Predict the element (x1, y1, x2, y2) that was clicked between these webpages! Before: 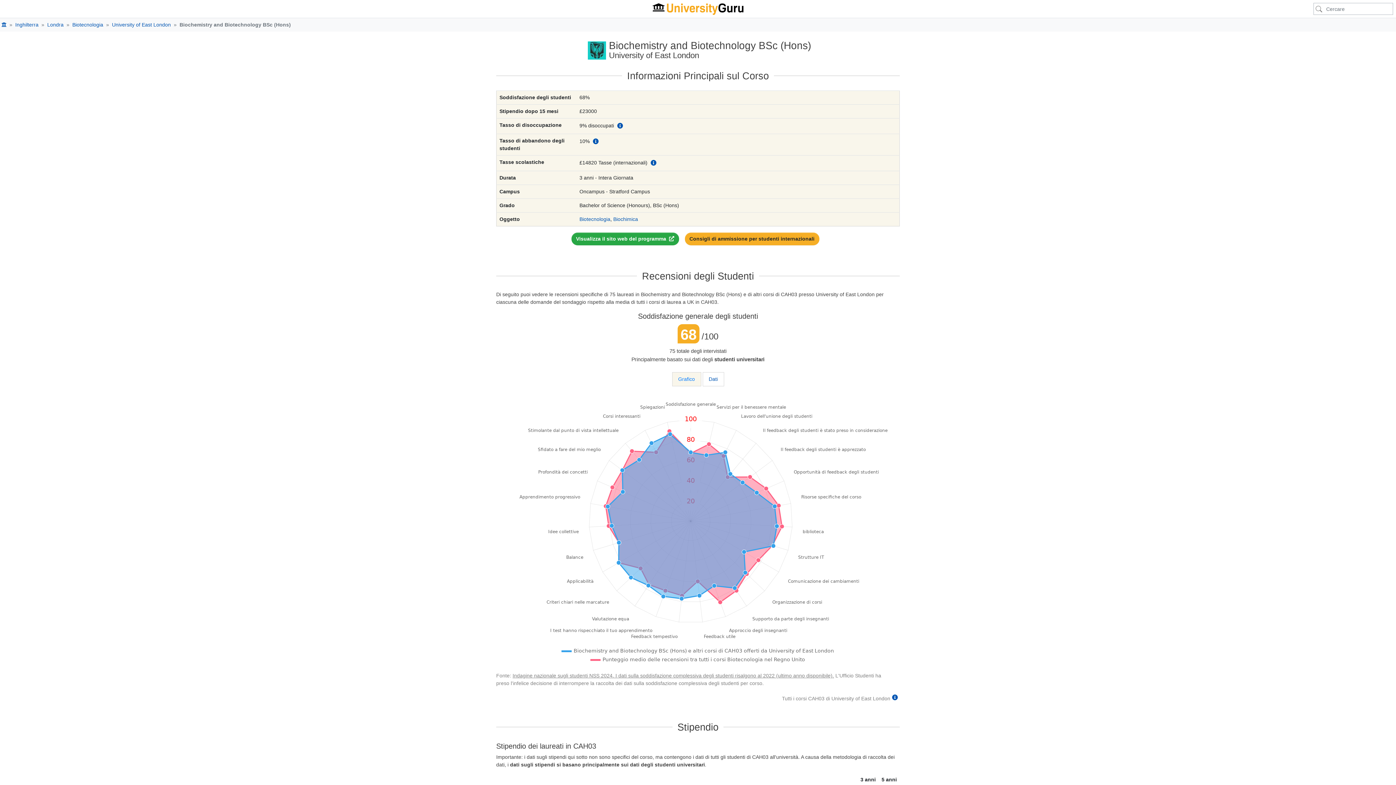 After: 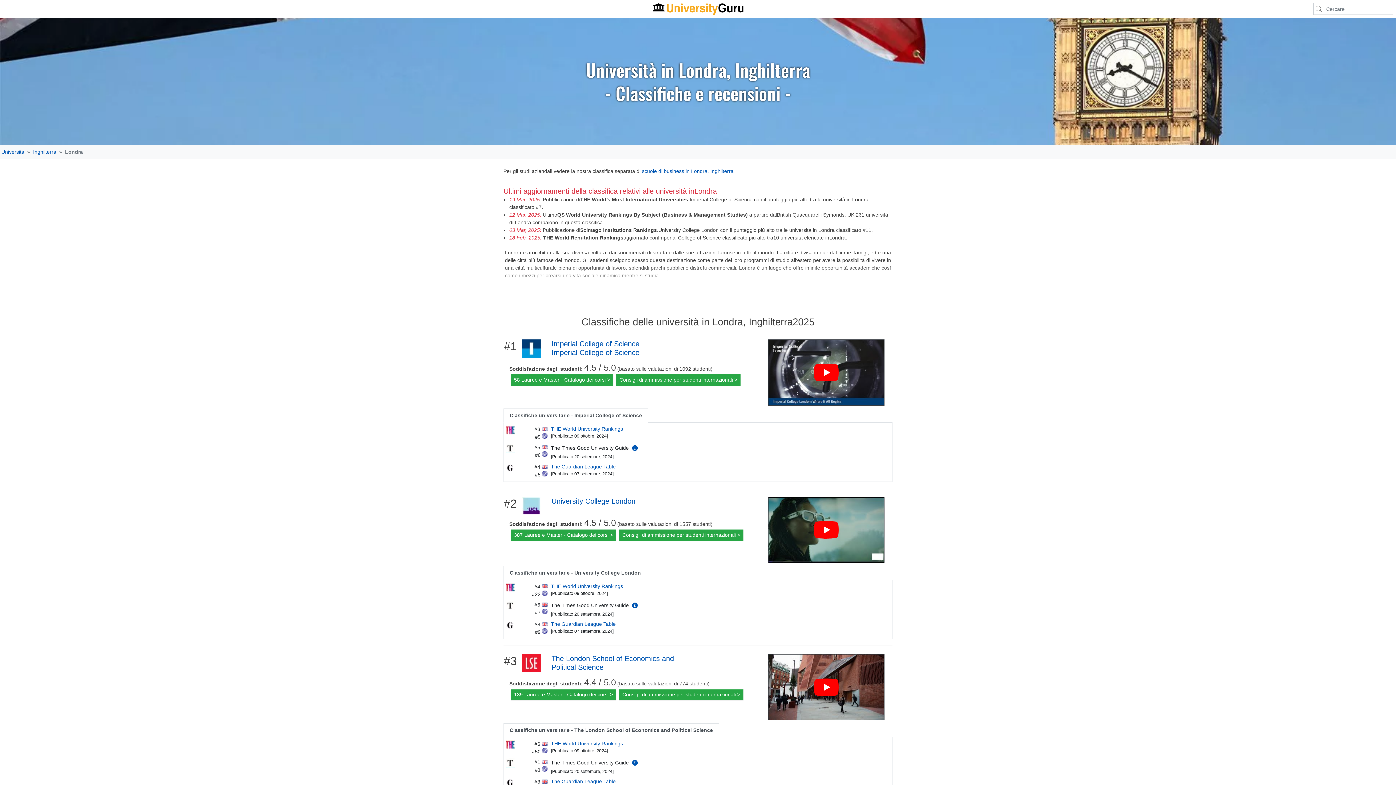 Action: bbox: (47, 21, 63, 27) label: Londra